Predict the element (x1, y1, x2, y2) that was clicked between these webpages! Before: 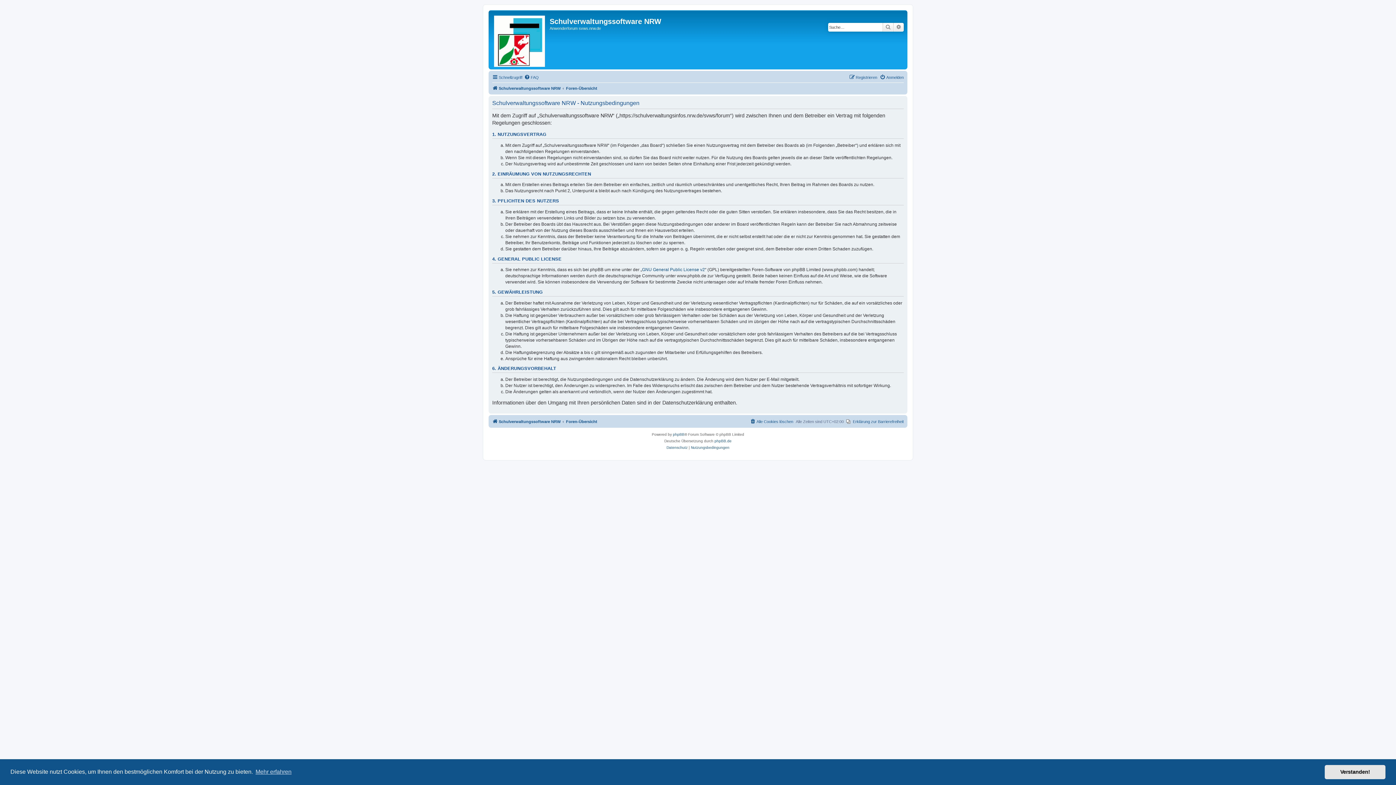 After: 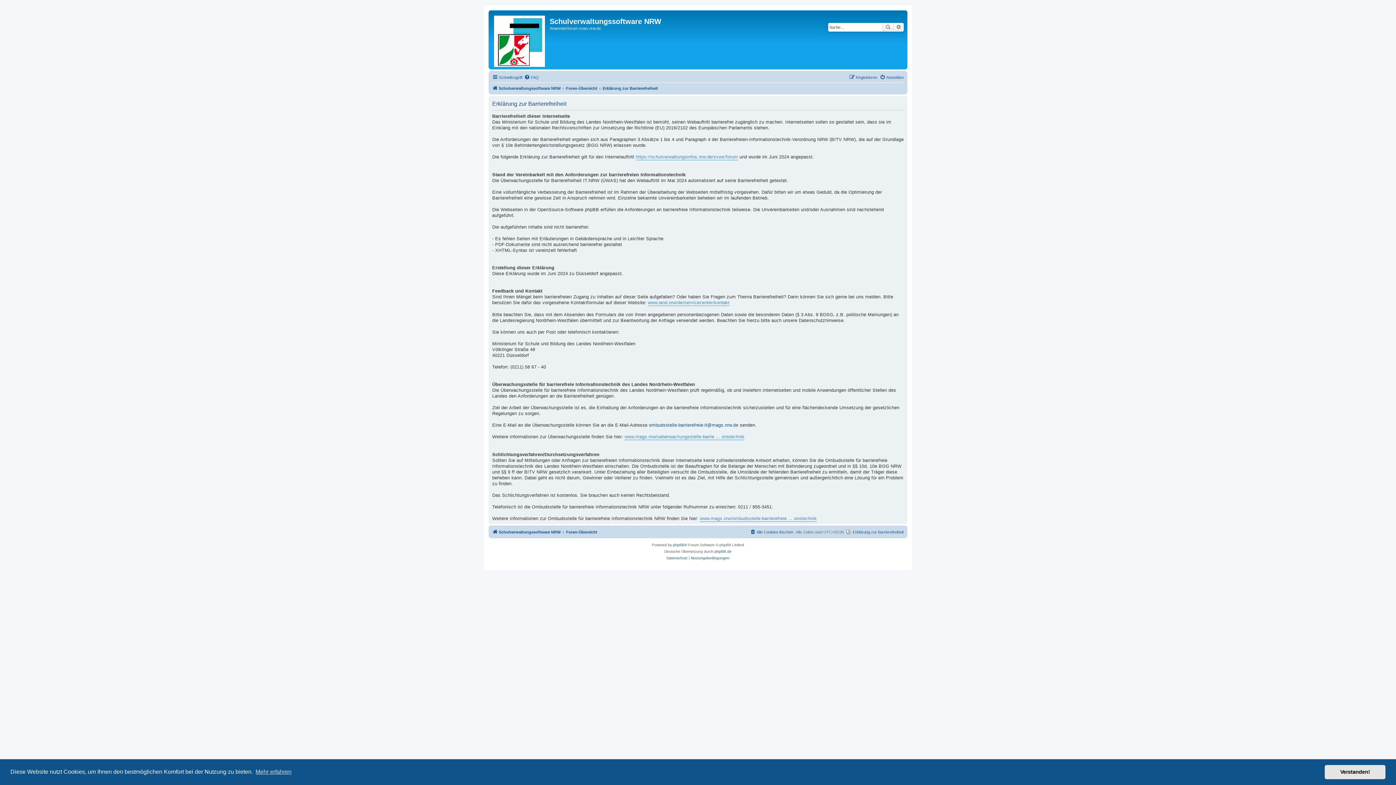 Action: label: Erklärung zur Barrierefreiheit bbox: (846, 417, 904, 426)